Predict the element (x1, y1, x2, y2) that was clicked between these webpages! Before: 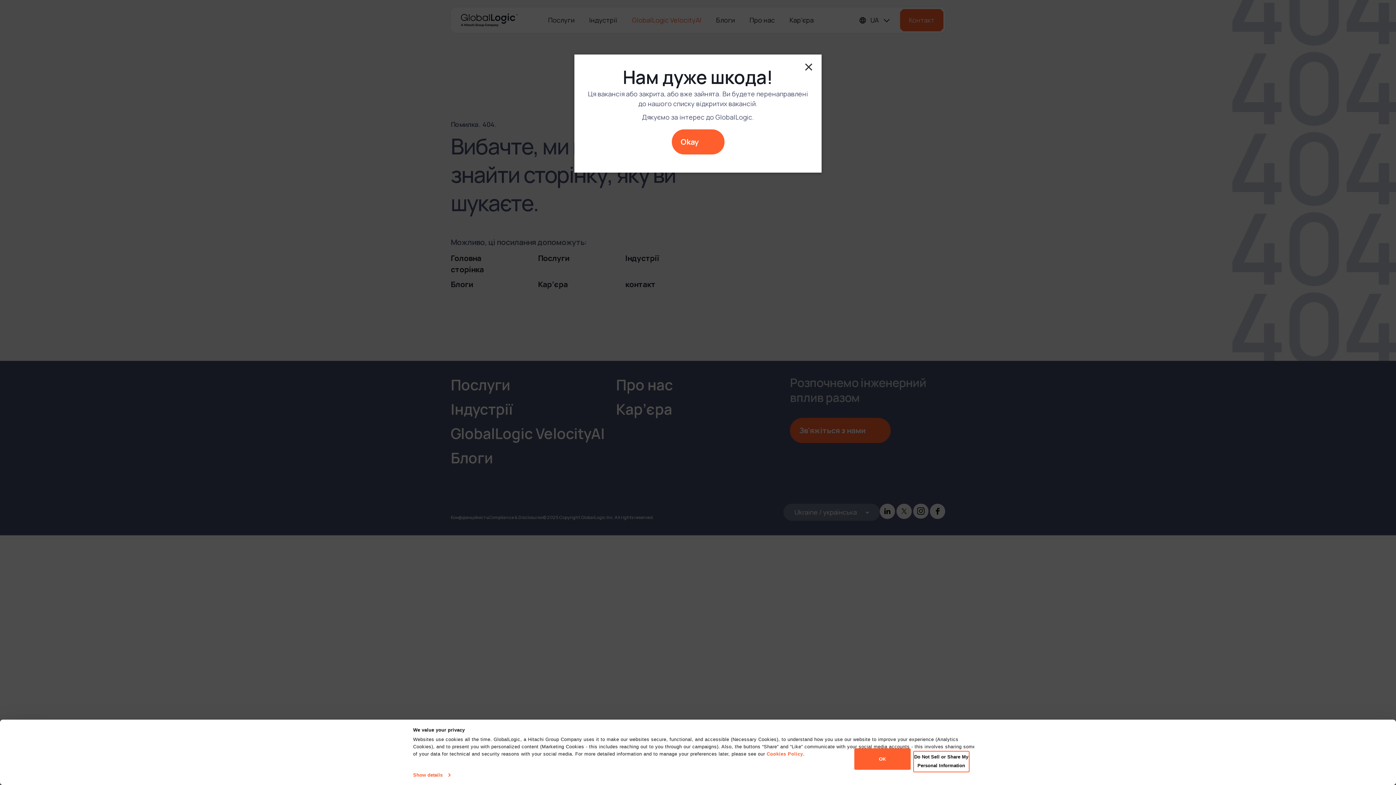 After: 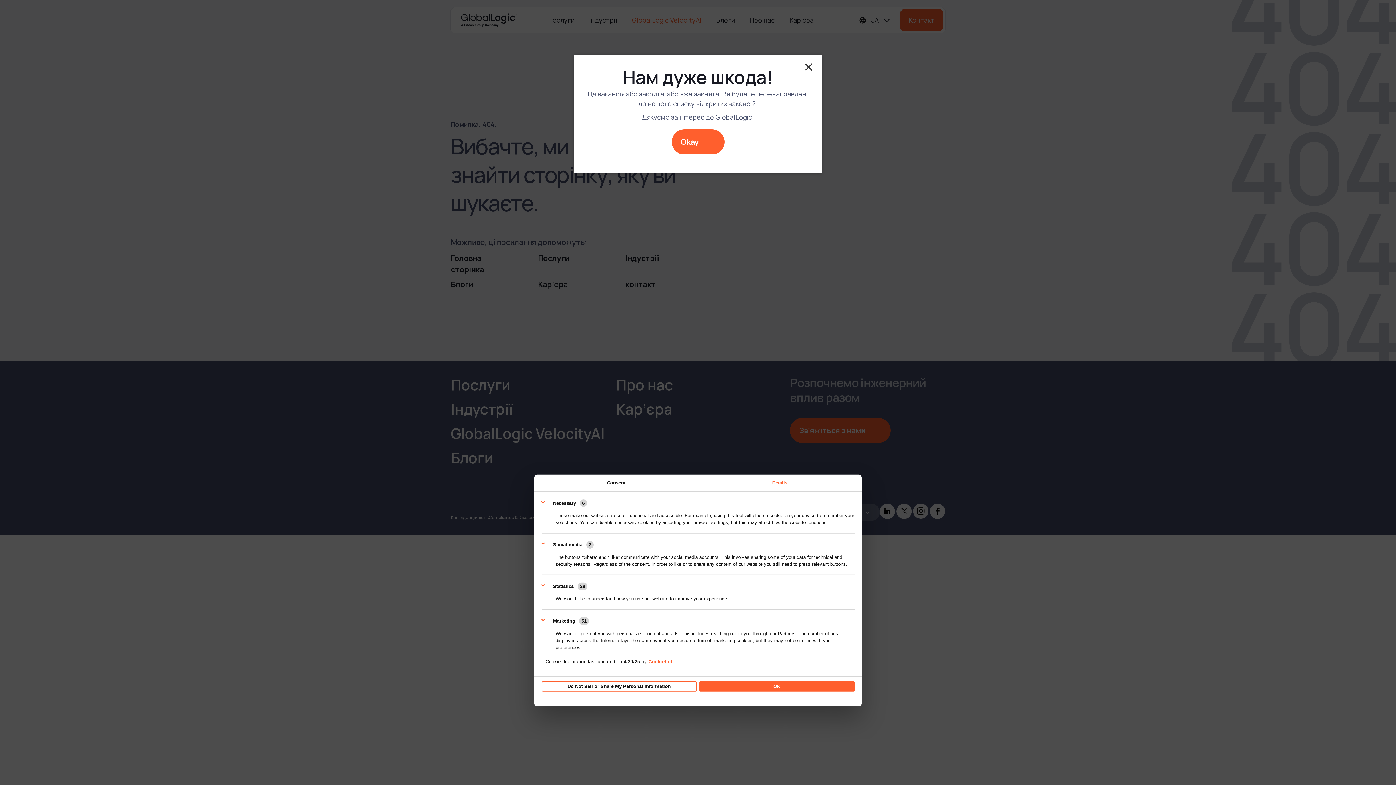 Action: label: Show details bbox: (413, 770, 450, 780)